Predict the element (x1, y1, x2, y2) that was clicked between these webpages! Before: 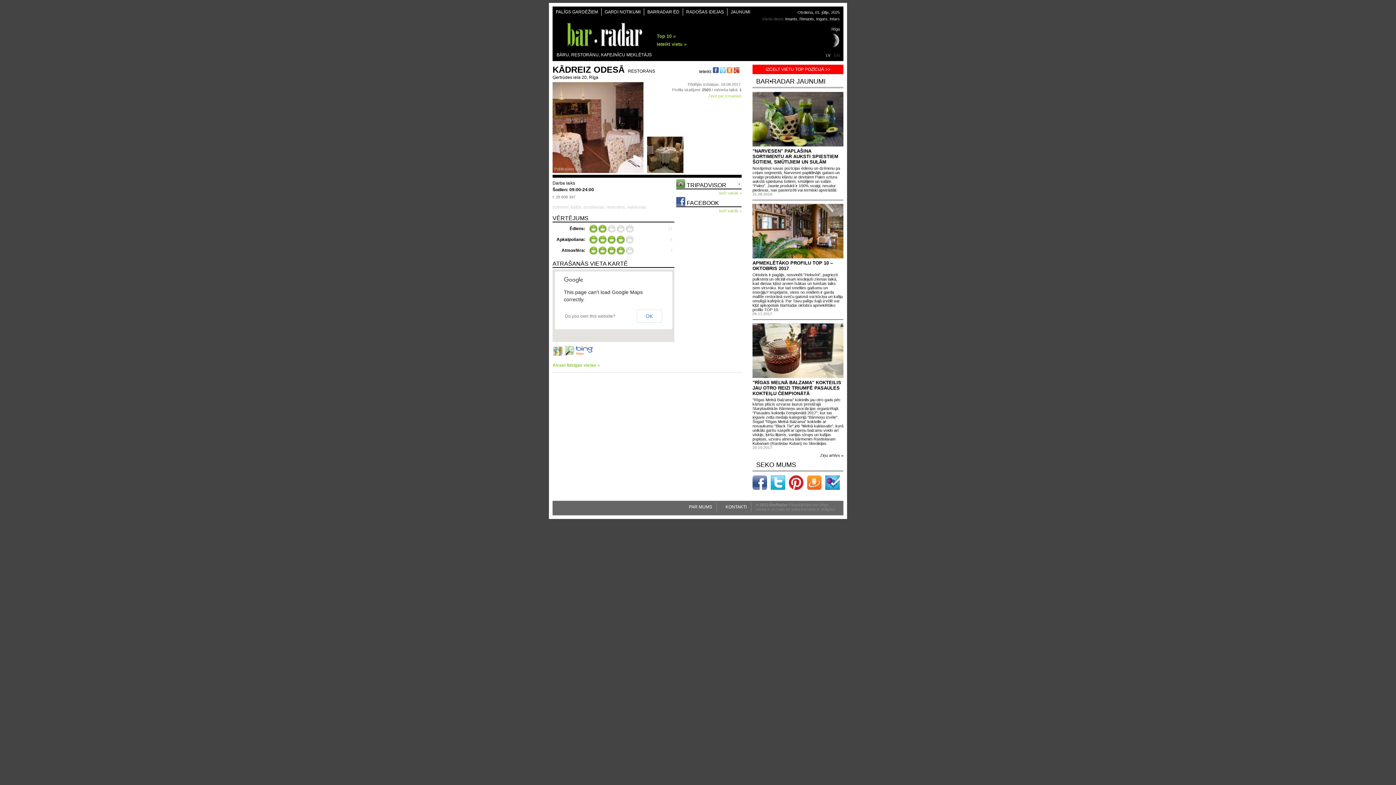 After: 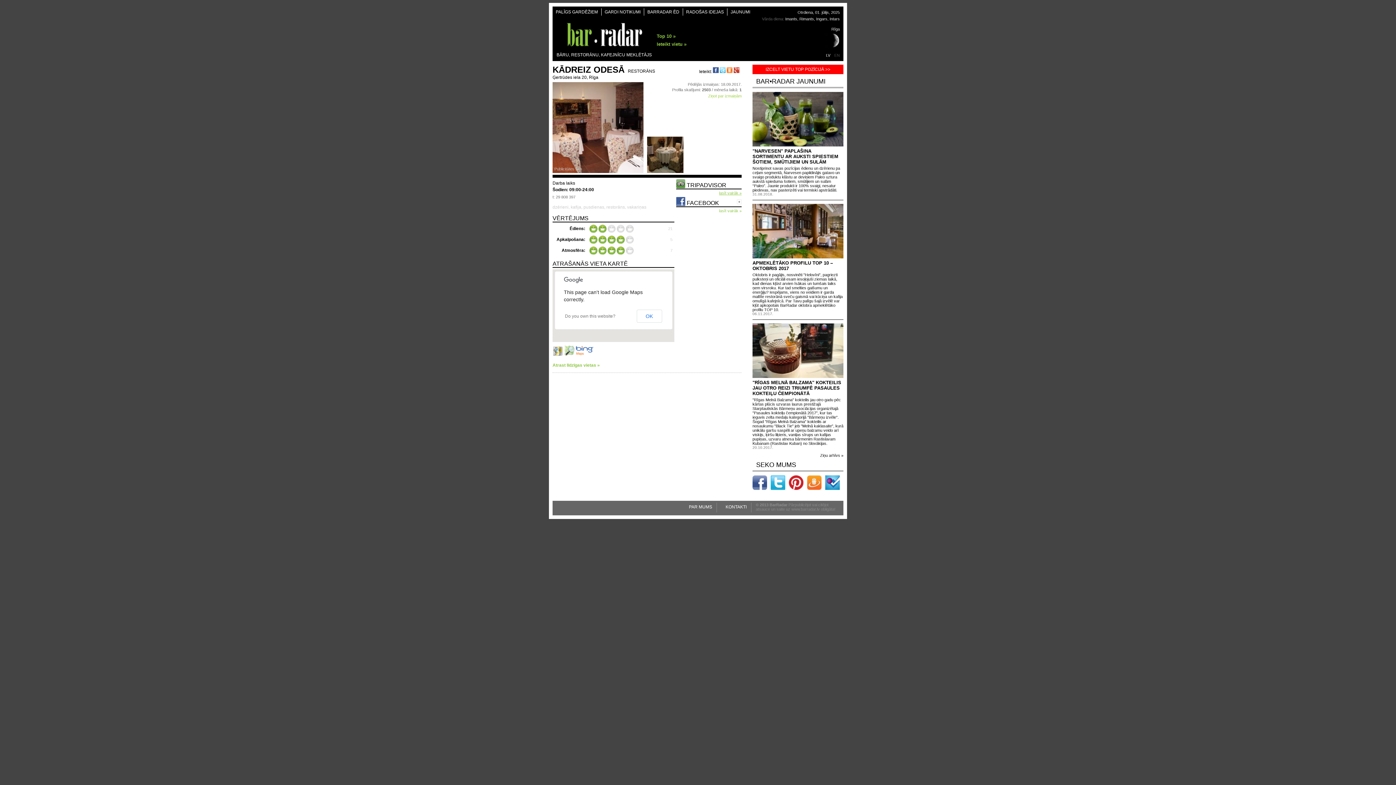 Action: label: lasīt vairāk » bbox: (676, 190, 741, 195)